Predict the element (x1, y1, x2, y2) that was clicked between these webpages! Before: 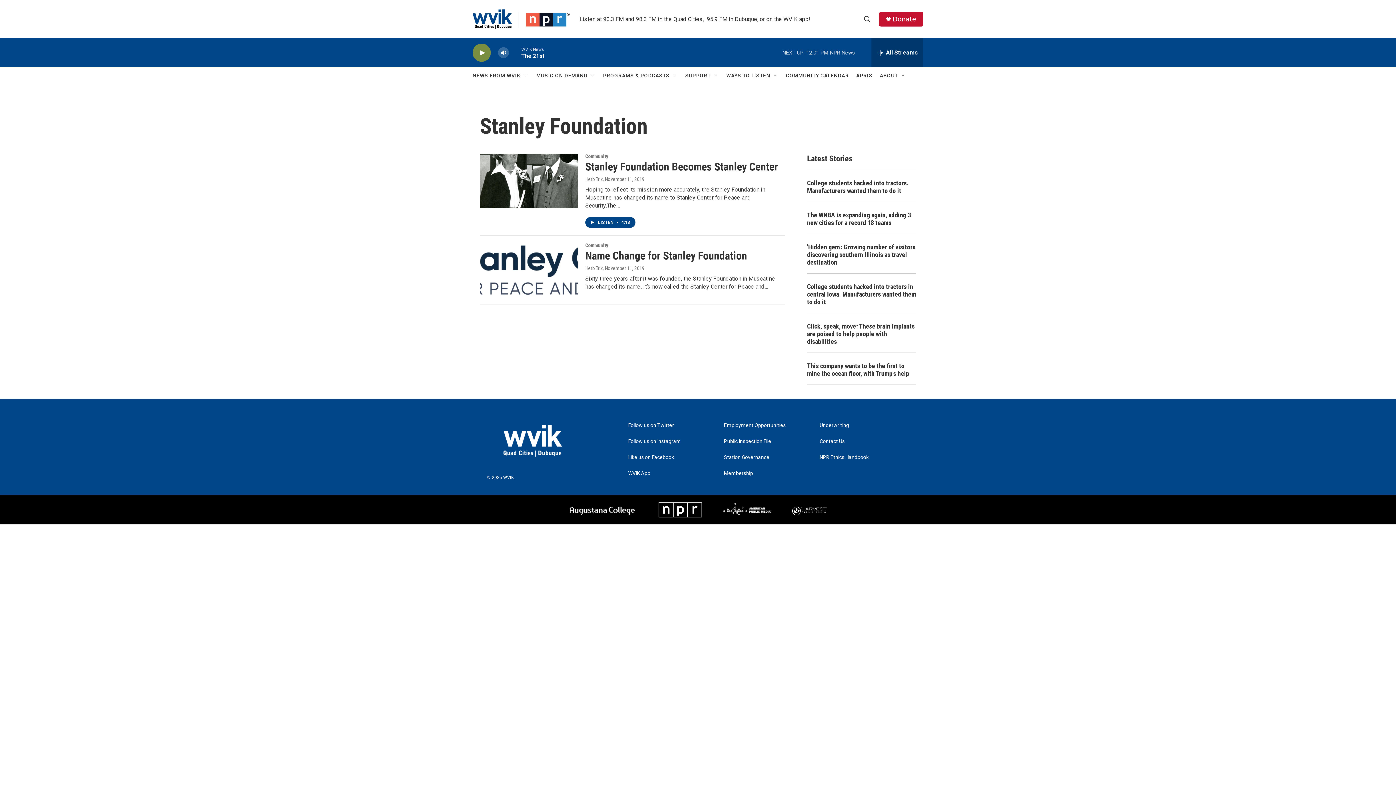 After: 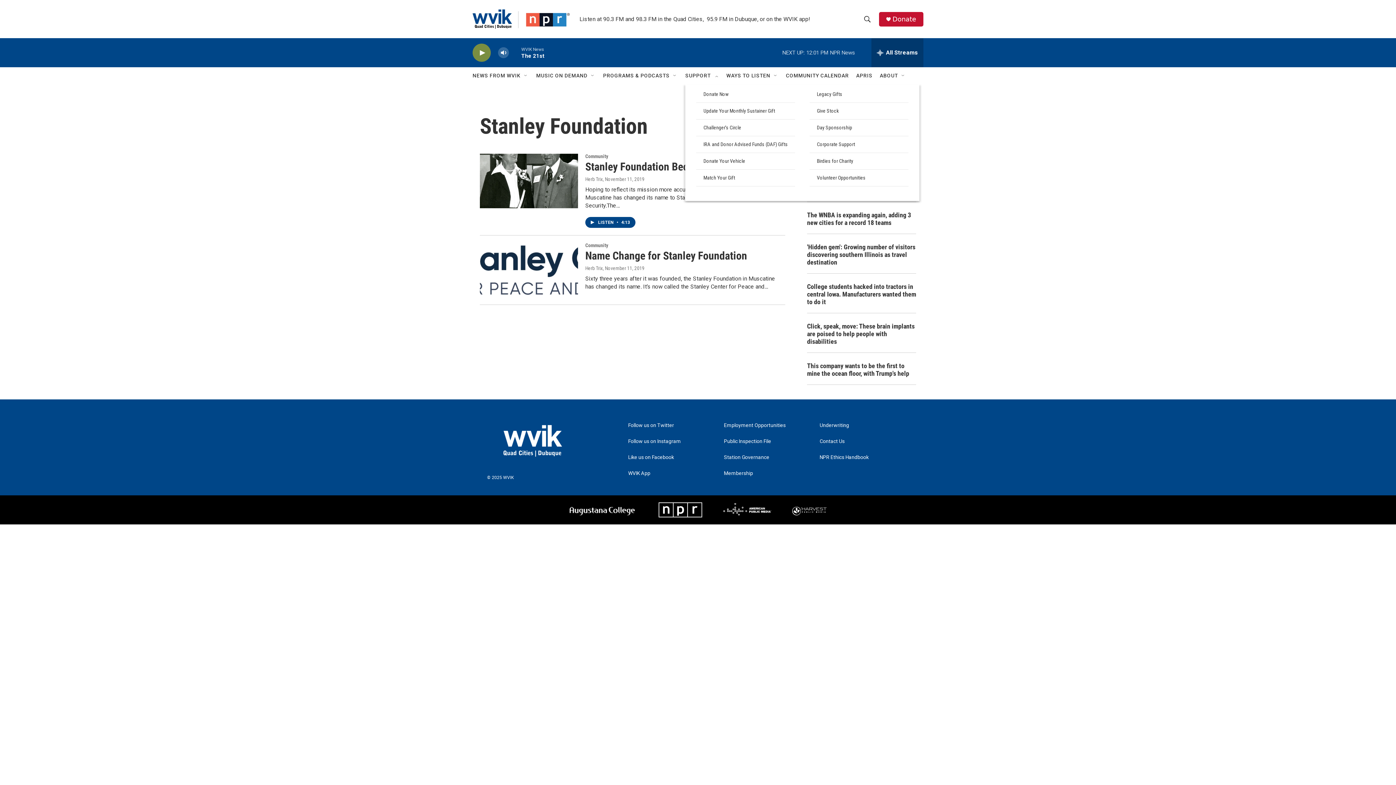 Action: label: Open Sub Navigation bbox: (713, 72, 719, 78)